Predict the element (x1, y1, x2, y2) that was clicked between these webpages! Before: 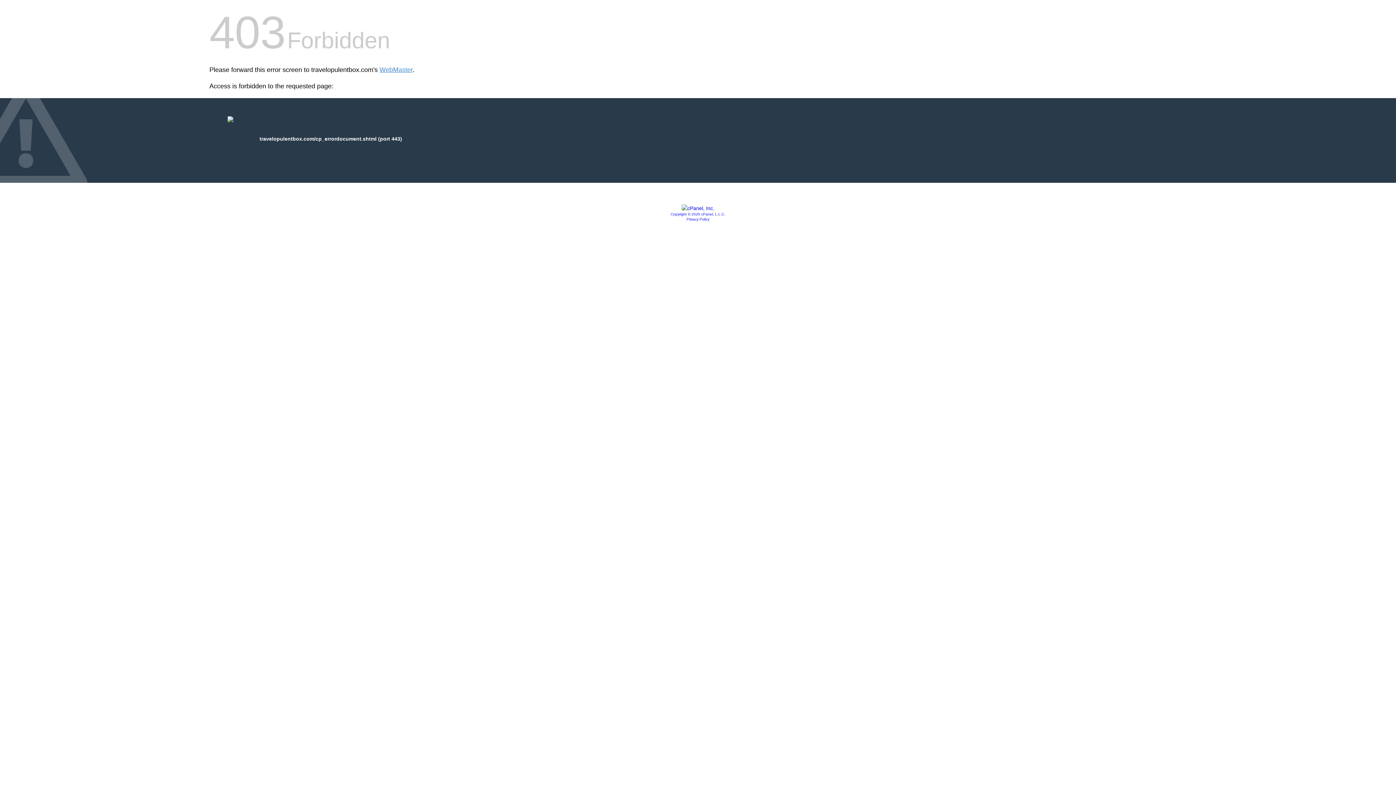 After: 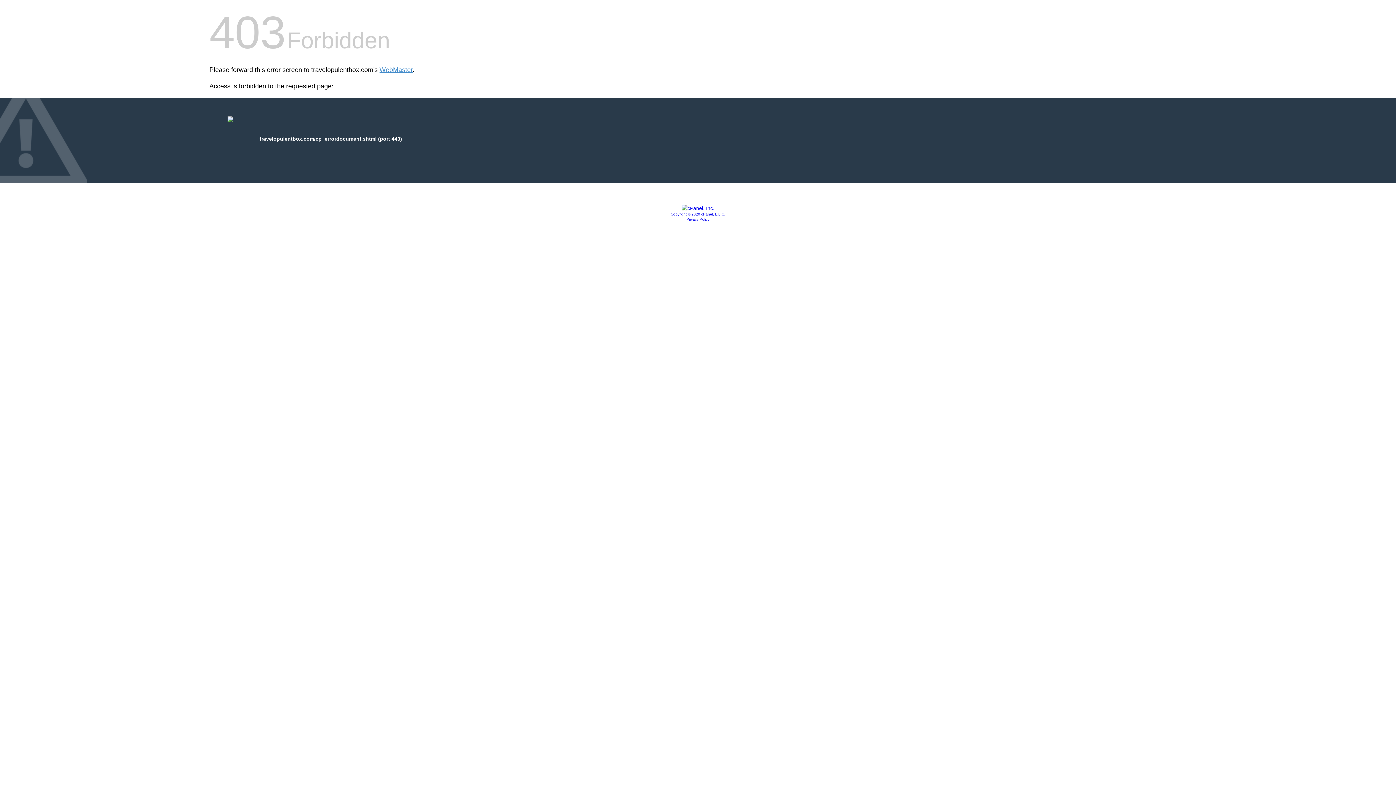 Action: bbox: (686, 217, 709, 221) label: Privacy Policy